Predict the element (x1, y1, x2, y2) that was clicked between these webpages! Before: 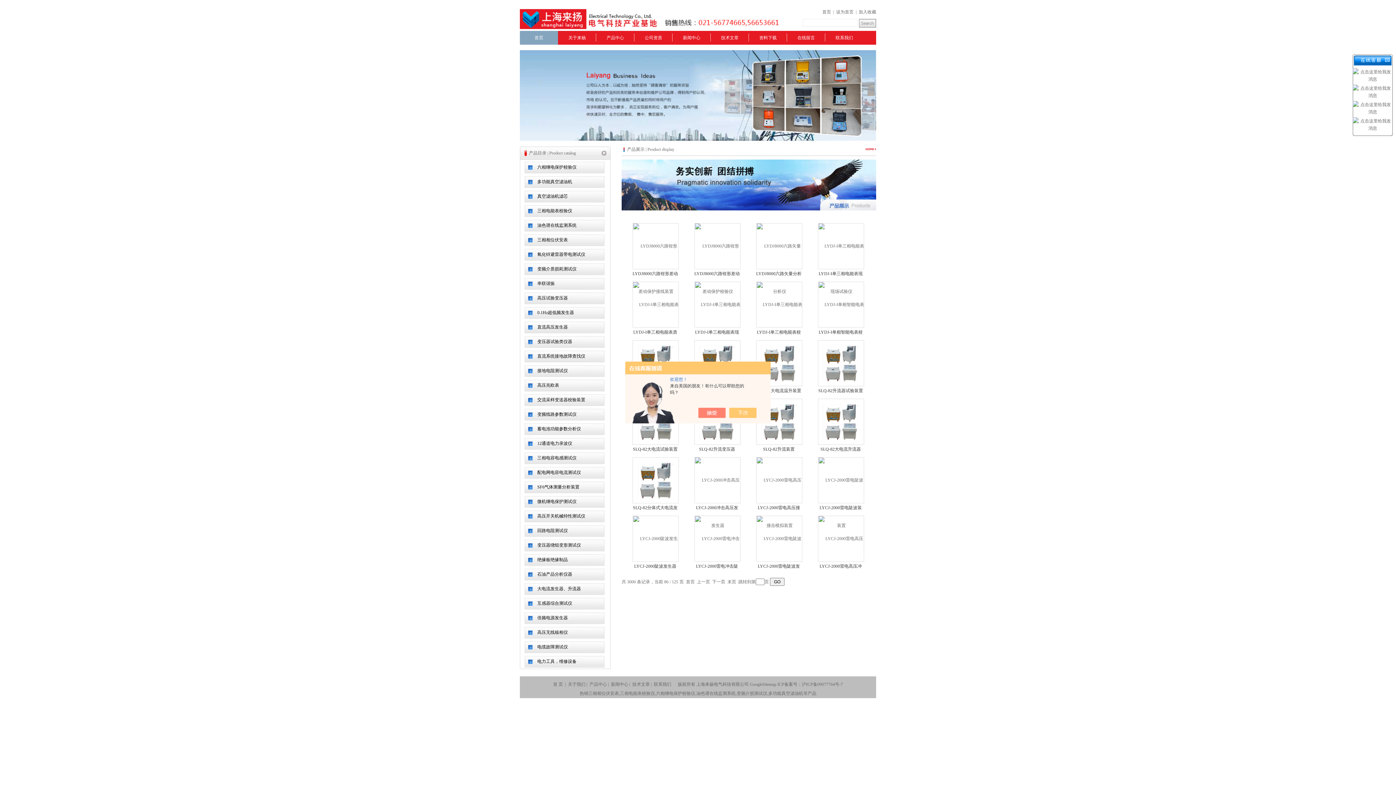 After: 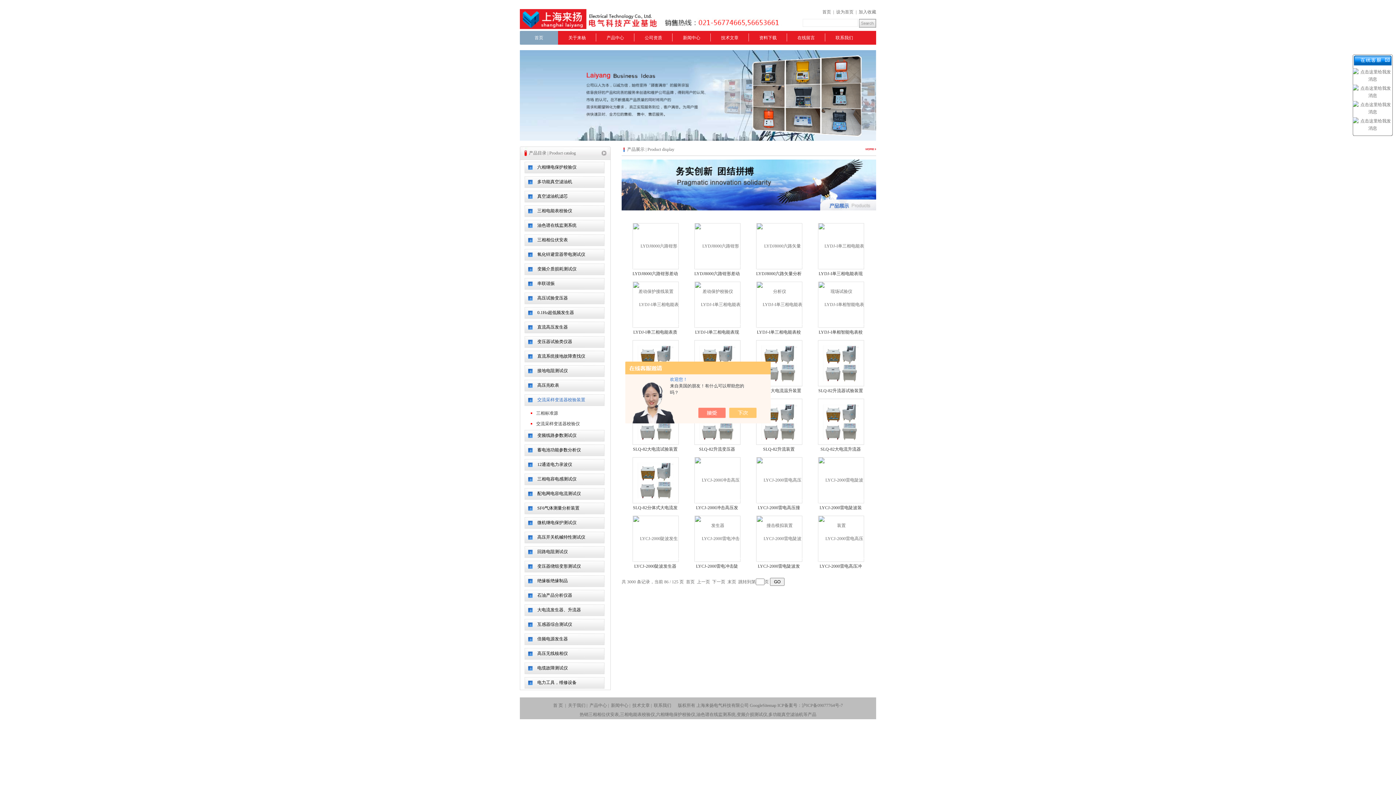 Action: bbox: (524, 394, 604, 407) label: 交流采样变送器校验装置